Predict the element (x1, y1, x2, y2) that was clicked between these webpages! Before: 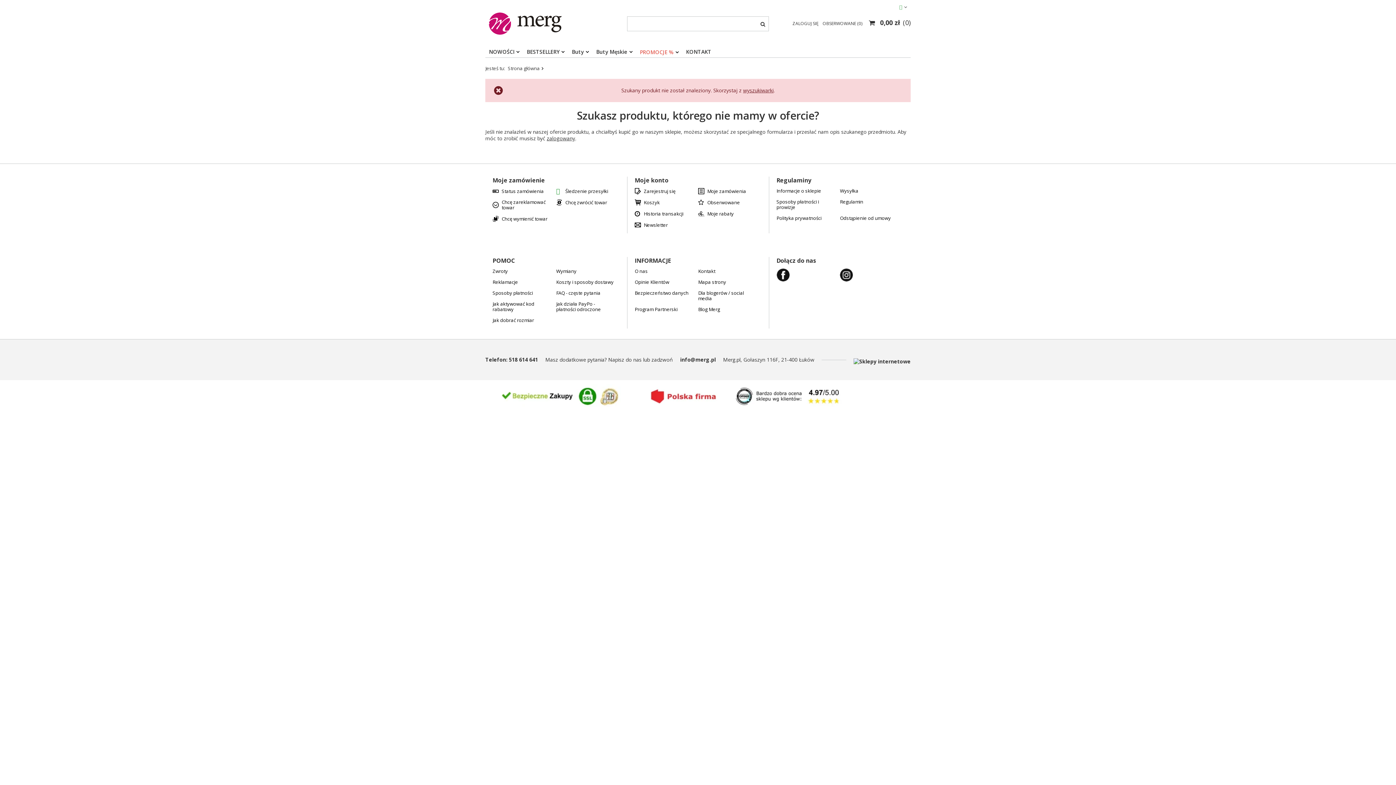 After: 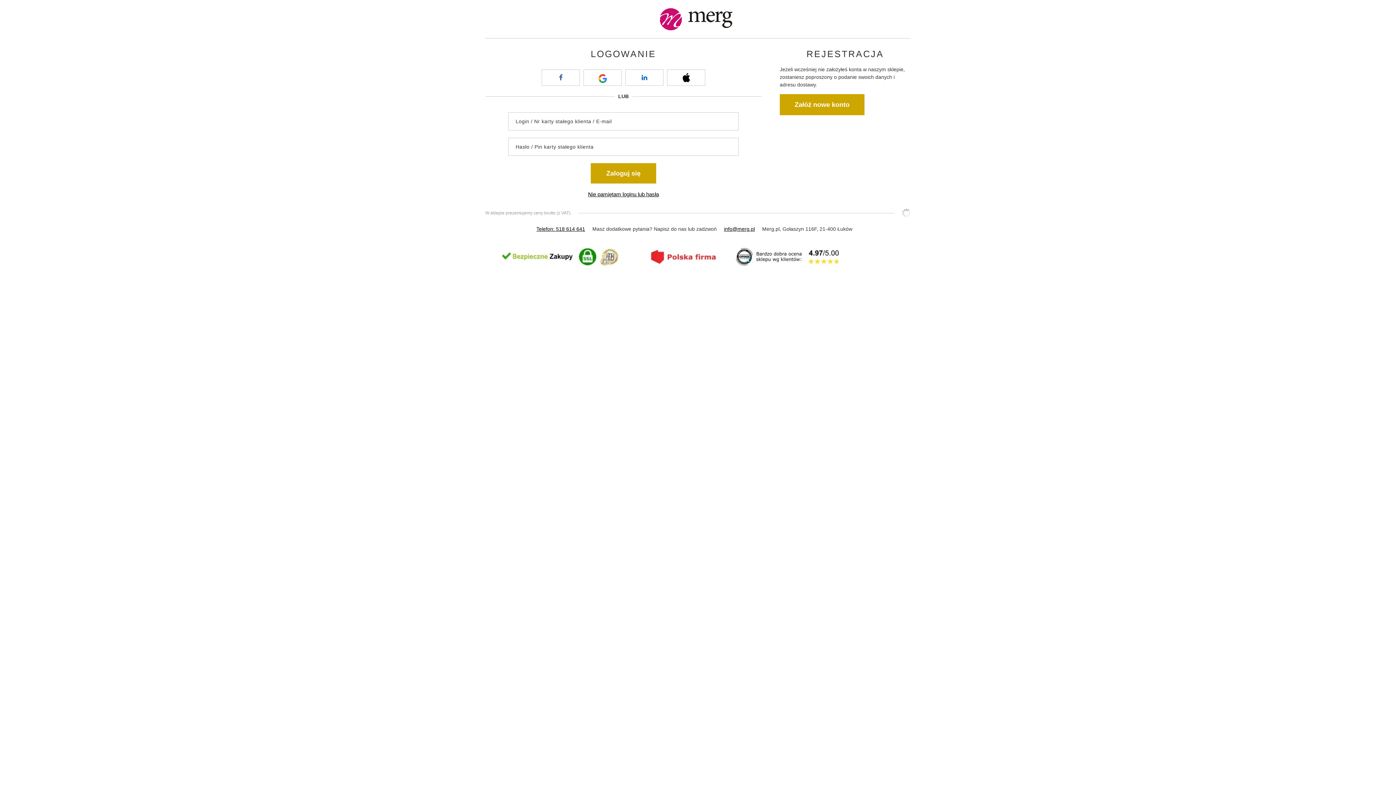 Action: bbox: (546, 134, 575, 141) label: zalogowany